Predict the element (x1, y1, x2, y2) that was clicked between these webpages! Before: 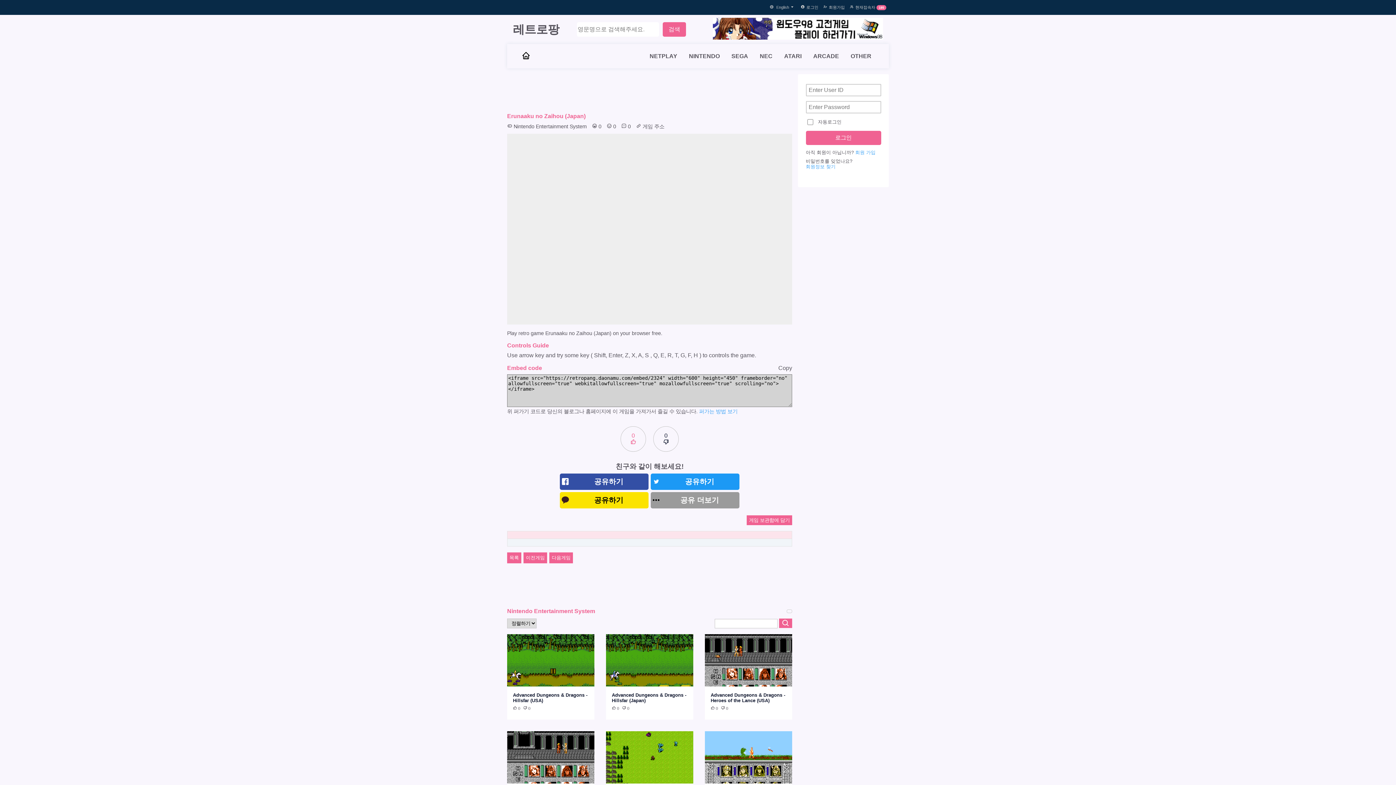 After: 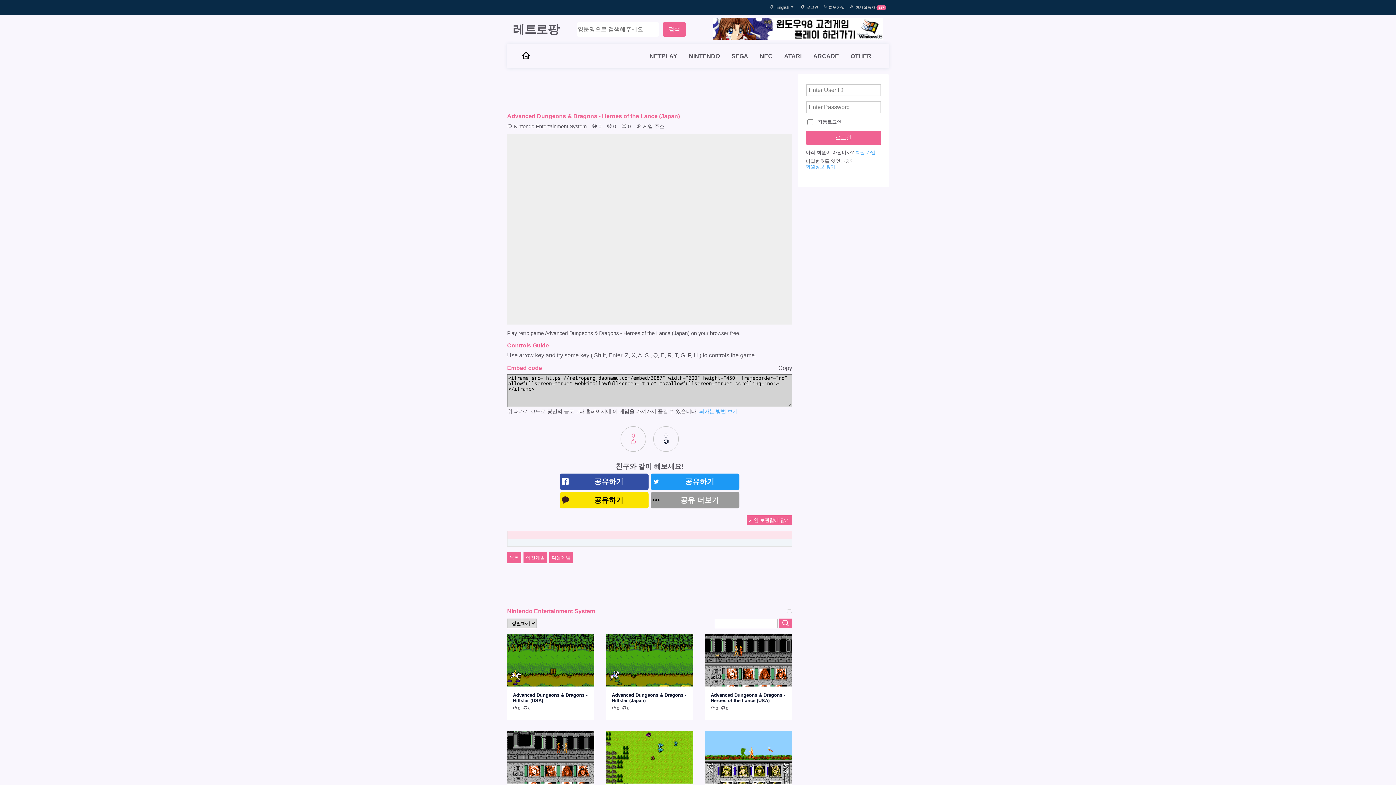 Action: bbox: (507, 731, 594, 784)